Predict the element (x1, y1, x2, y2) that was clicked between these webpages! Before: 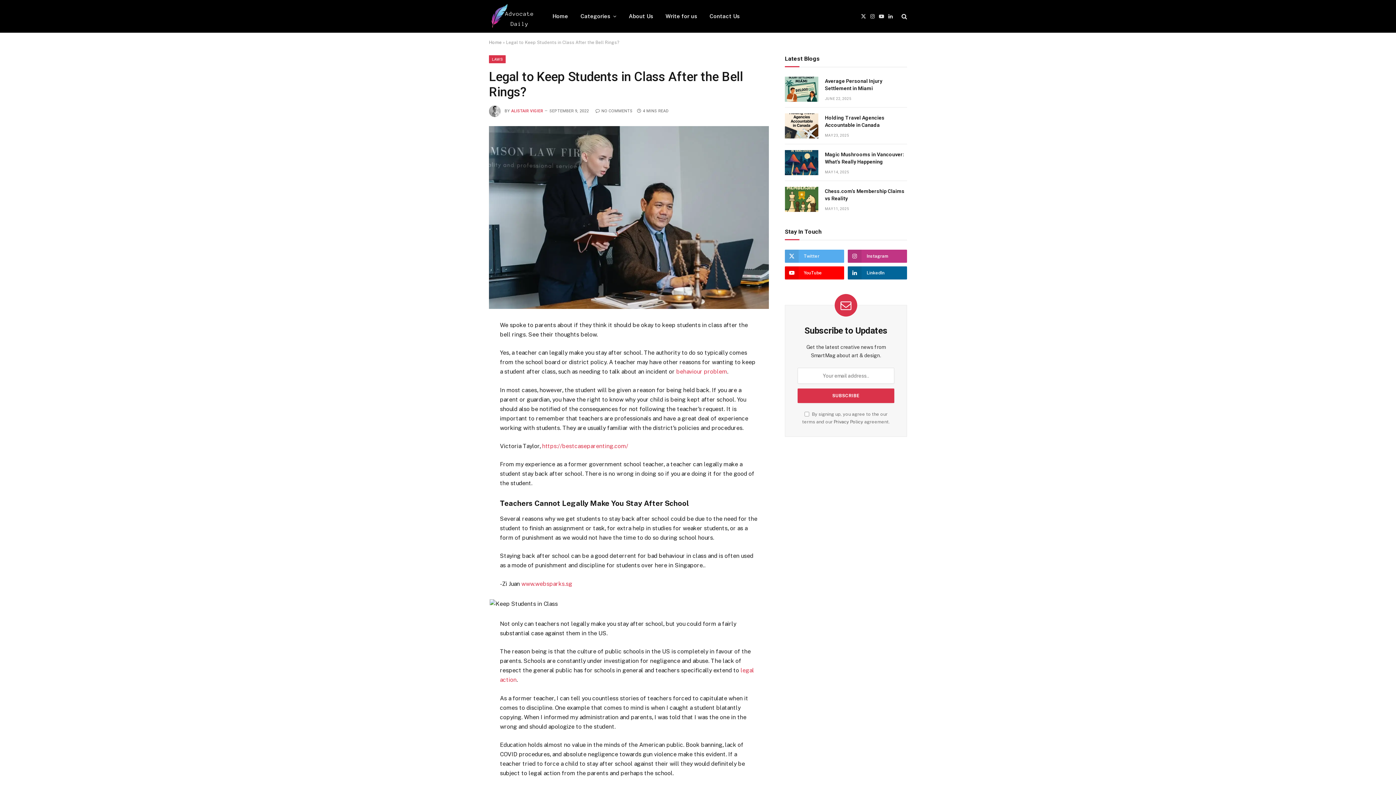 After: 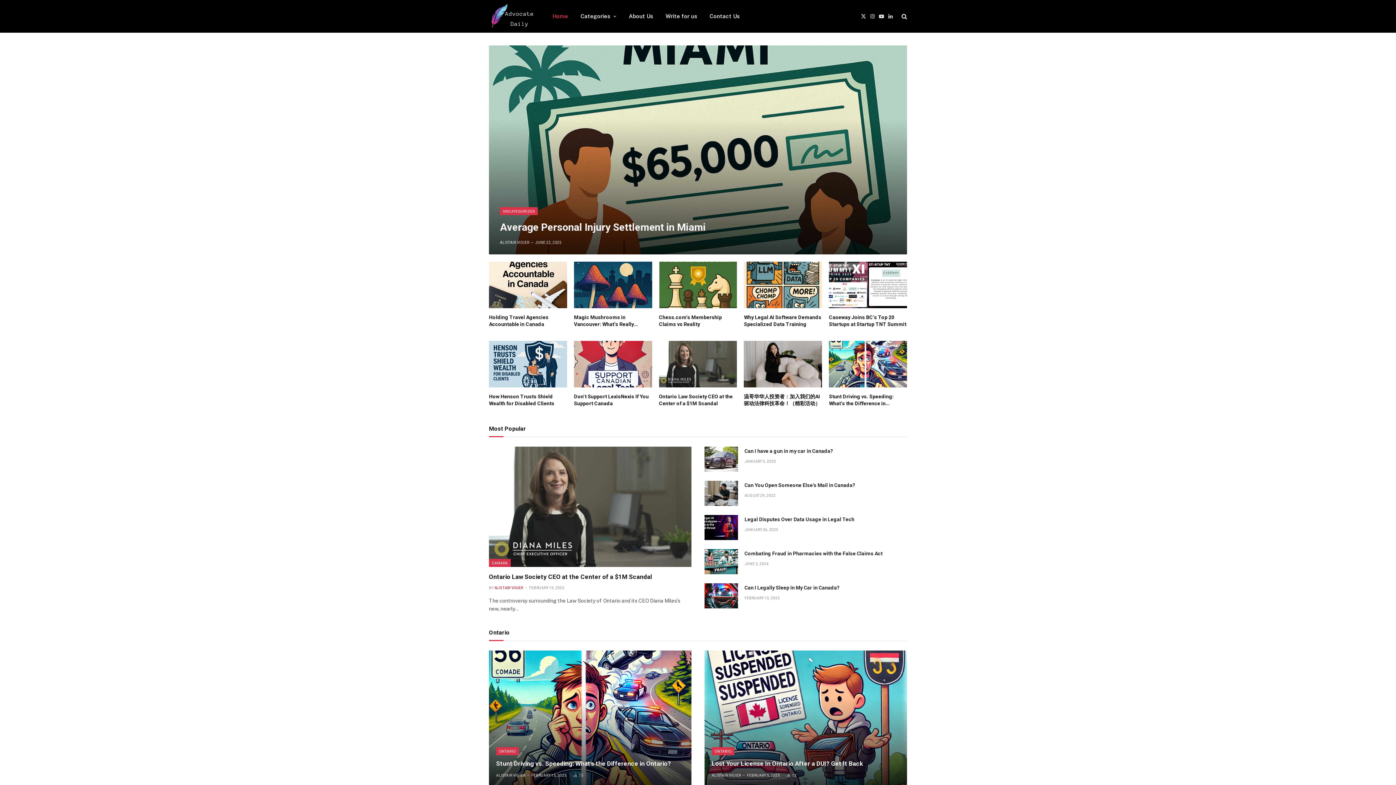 Action: bbox: (489, 0, 533, 32)